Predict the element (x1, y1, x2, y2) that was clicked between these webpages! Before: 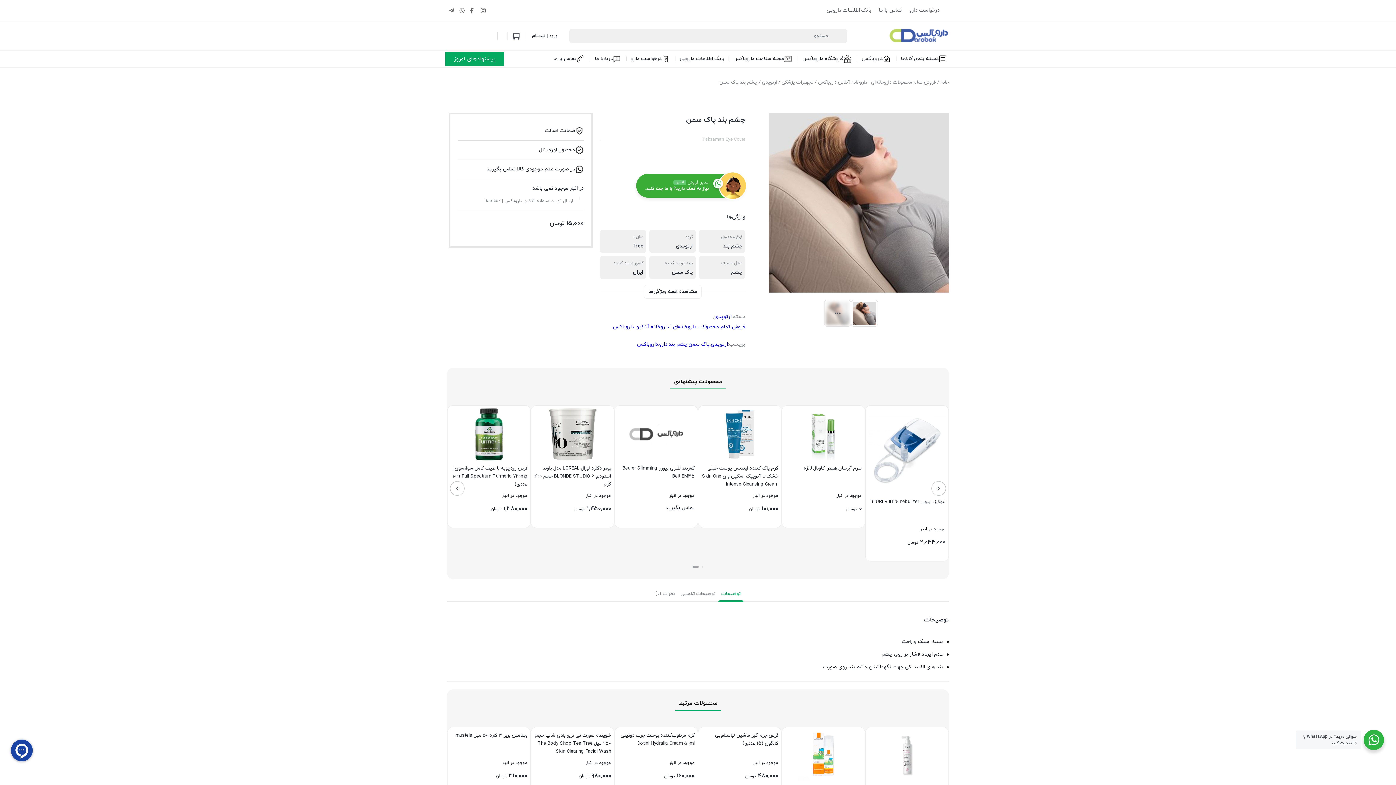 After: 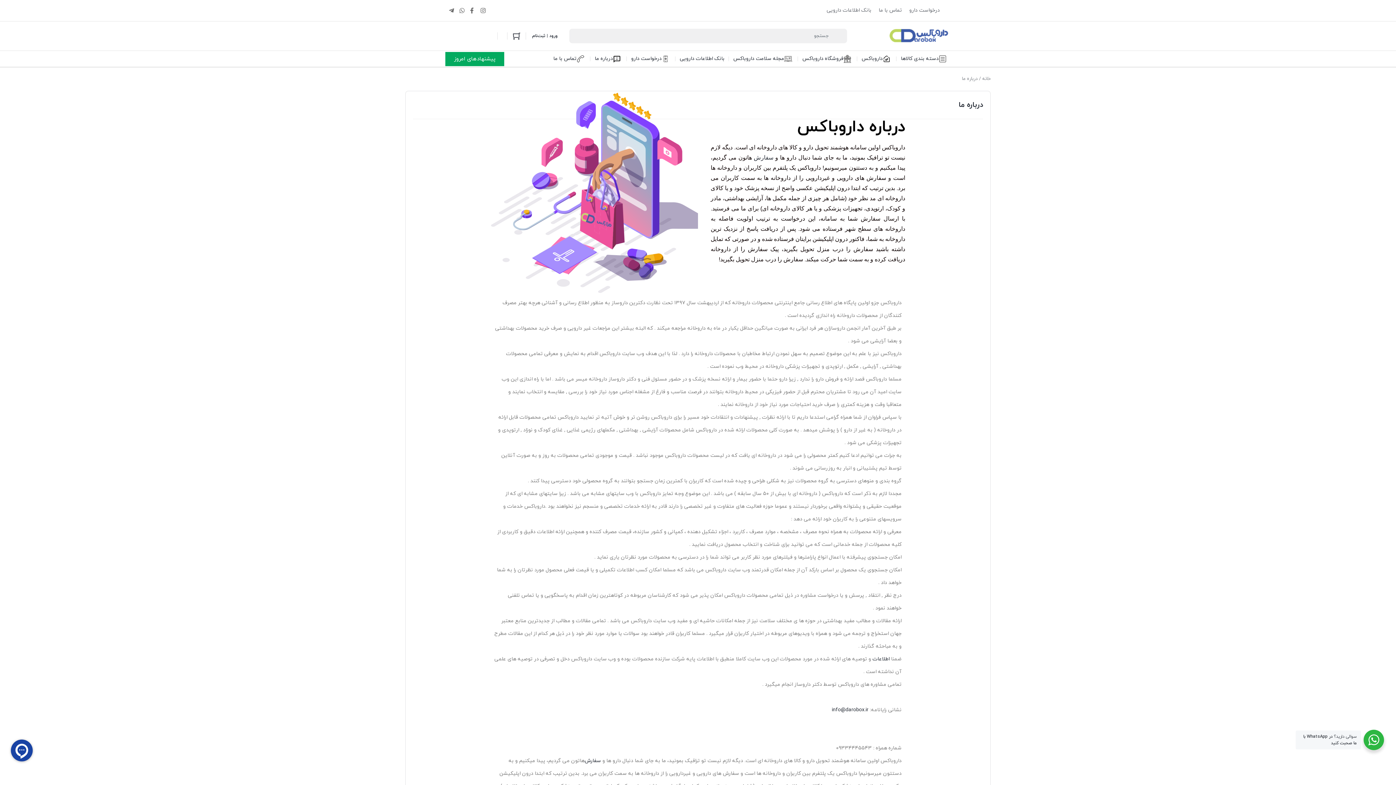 Action: label: درباره ما bbox: (590, 50, 626, 66)